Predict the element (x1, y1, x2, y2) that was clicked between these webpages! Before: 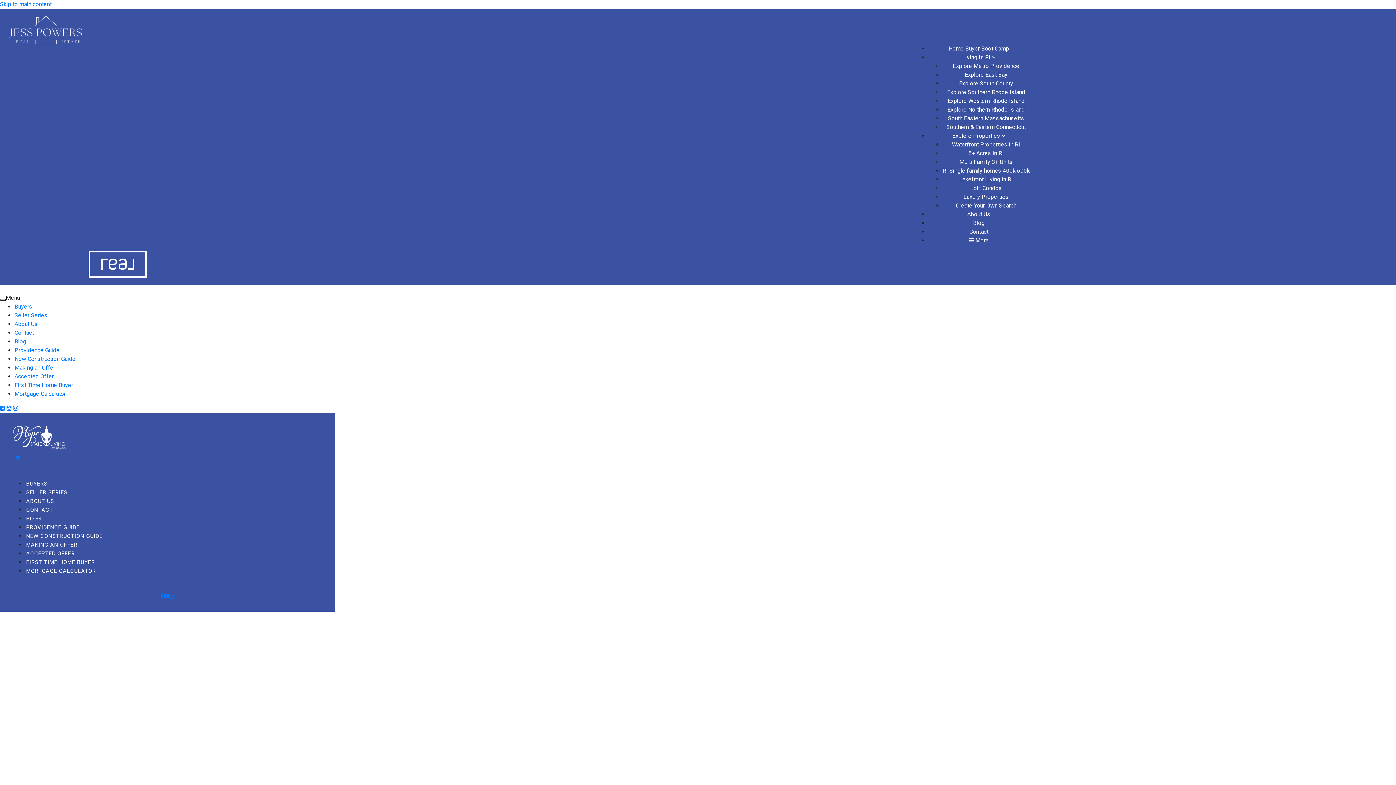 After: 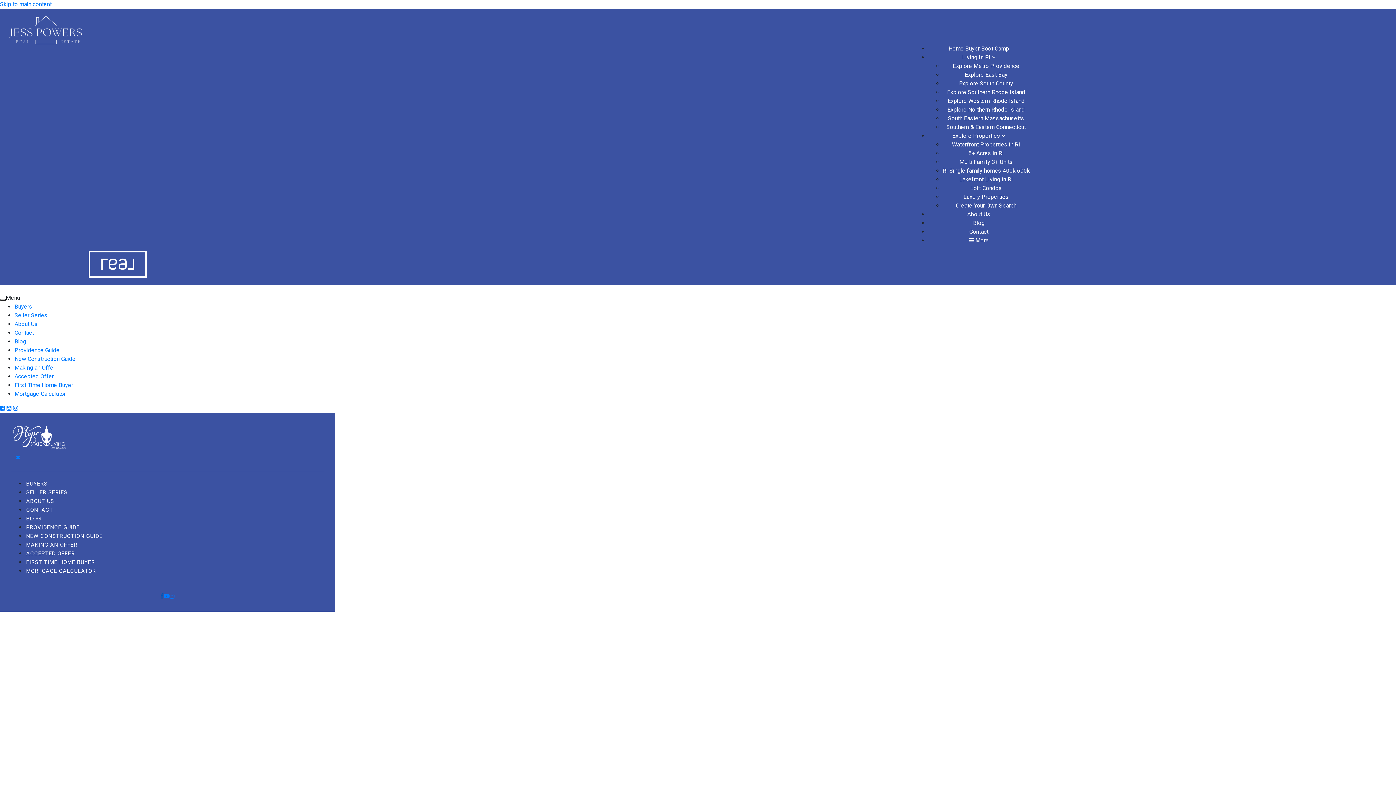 Action: bbox: (160, 593, 163, 600)